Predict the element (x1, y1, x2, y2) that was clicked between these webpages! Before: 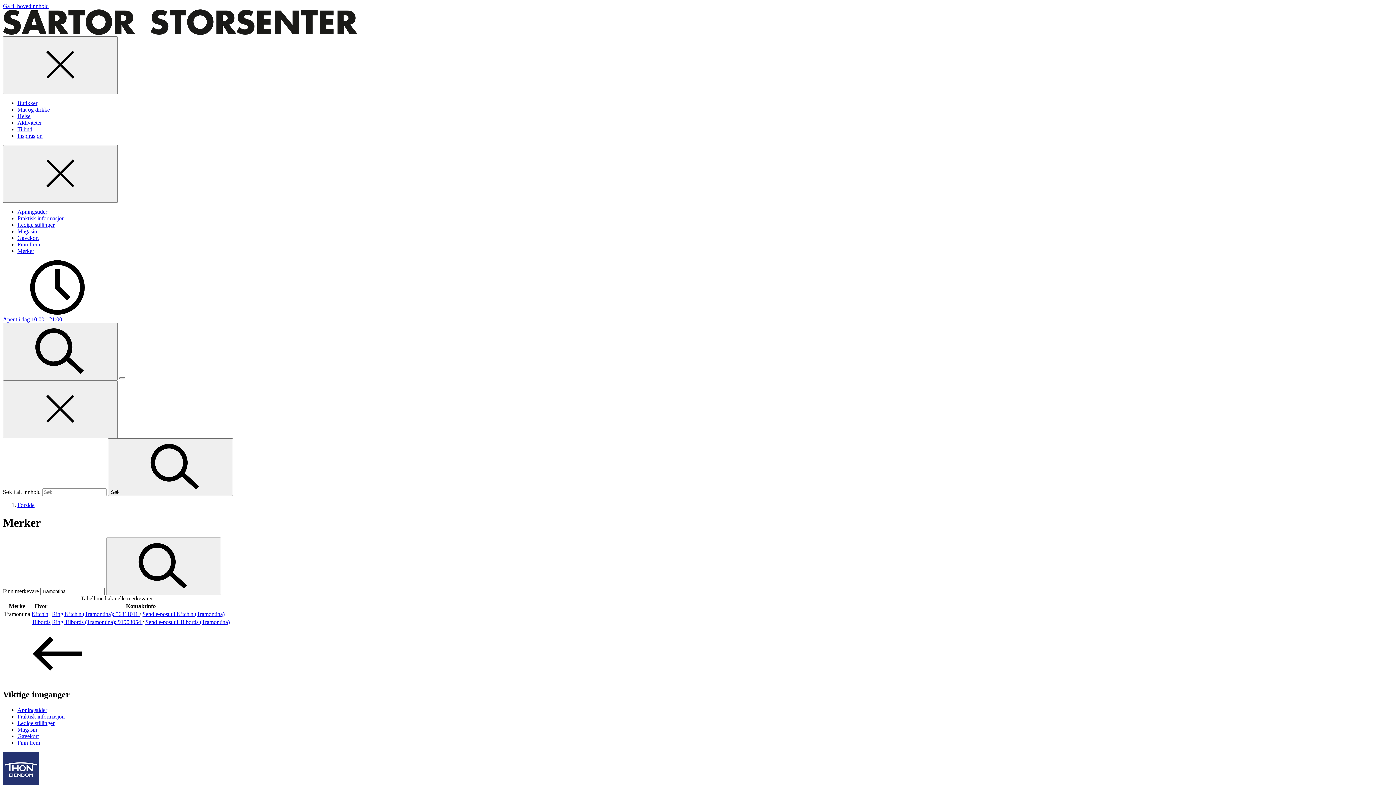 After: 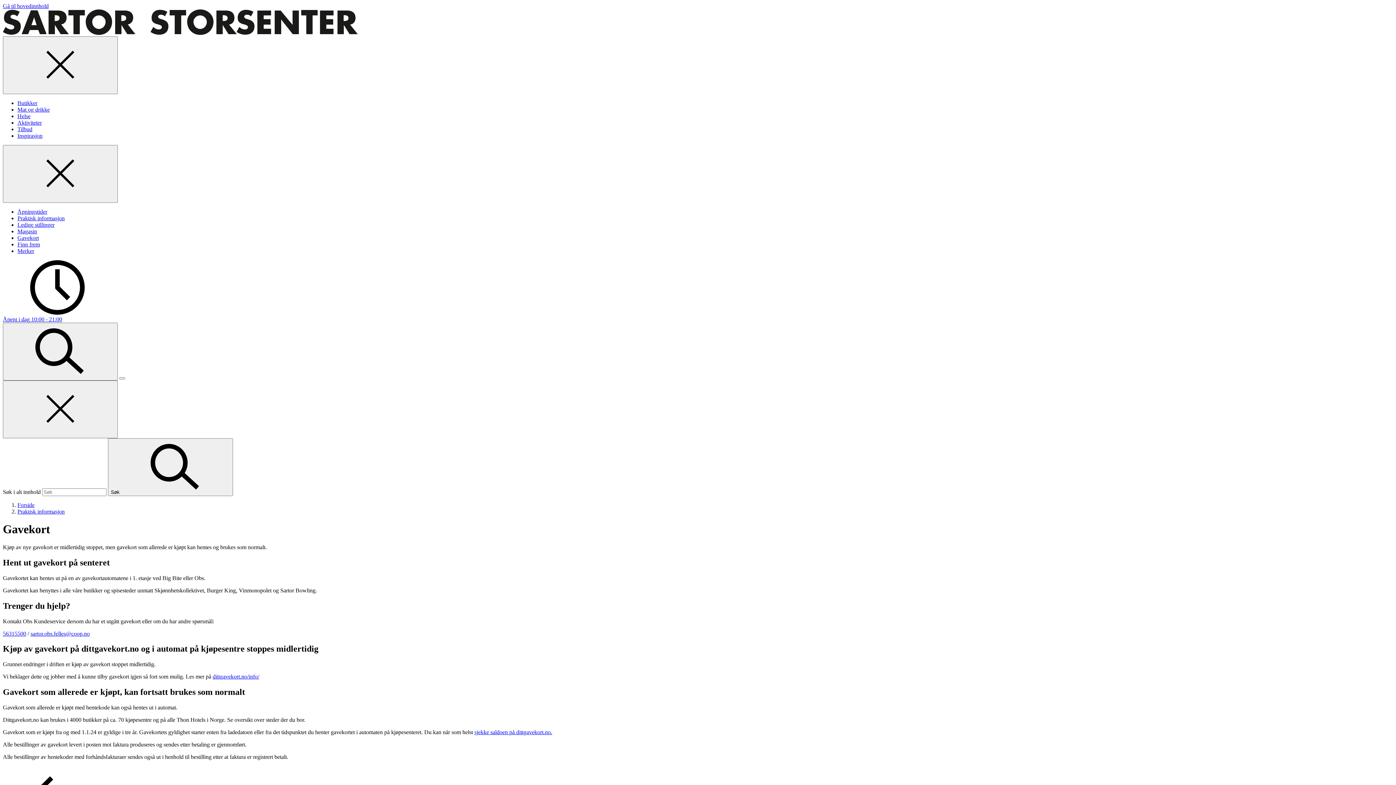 Action: bbox: (17, 234, 38, 241) label: Gavekort